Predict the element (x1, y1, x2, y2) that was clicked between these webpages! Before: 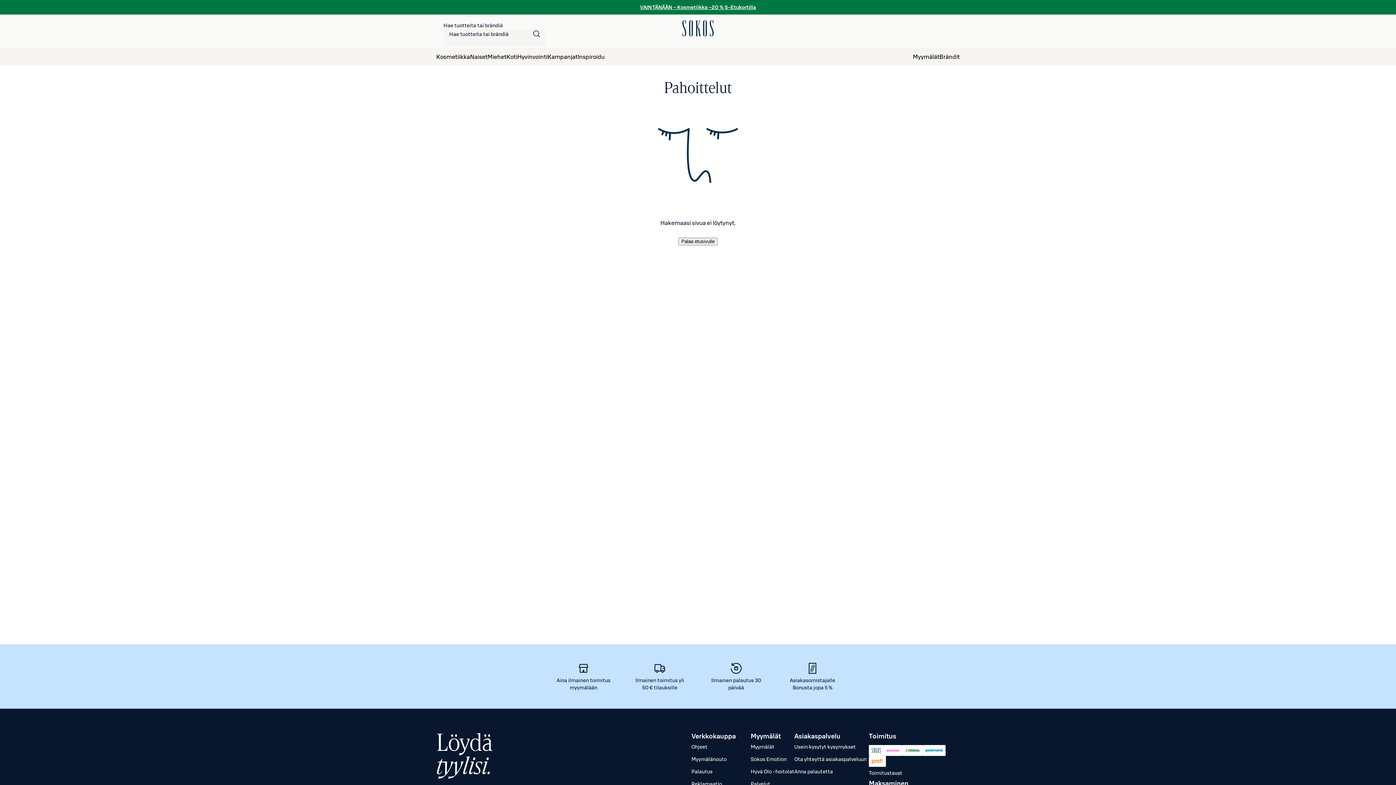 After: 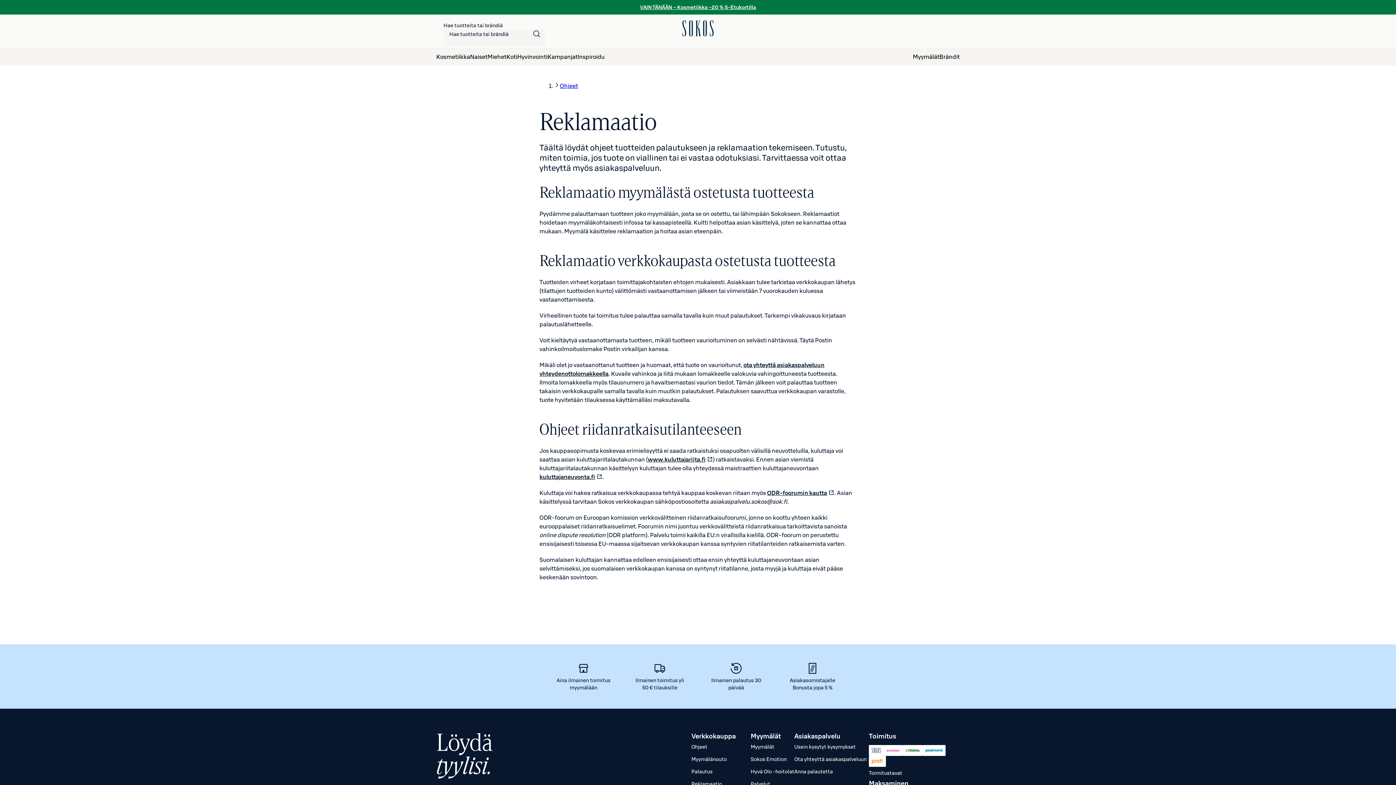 Action: bbox: (691, 778, 750, 790) label: Reklamaatio